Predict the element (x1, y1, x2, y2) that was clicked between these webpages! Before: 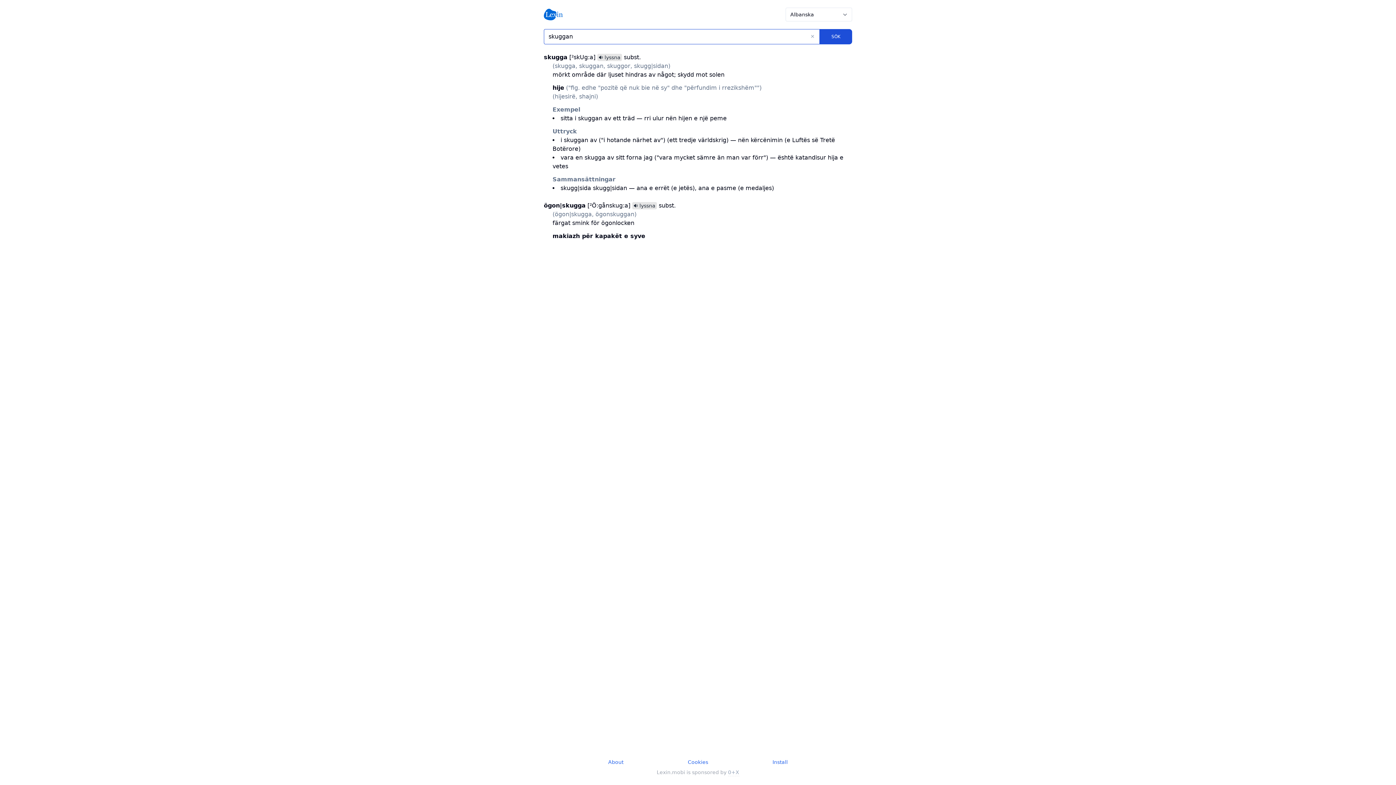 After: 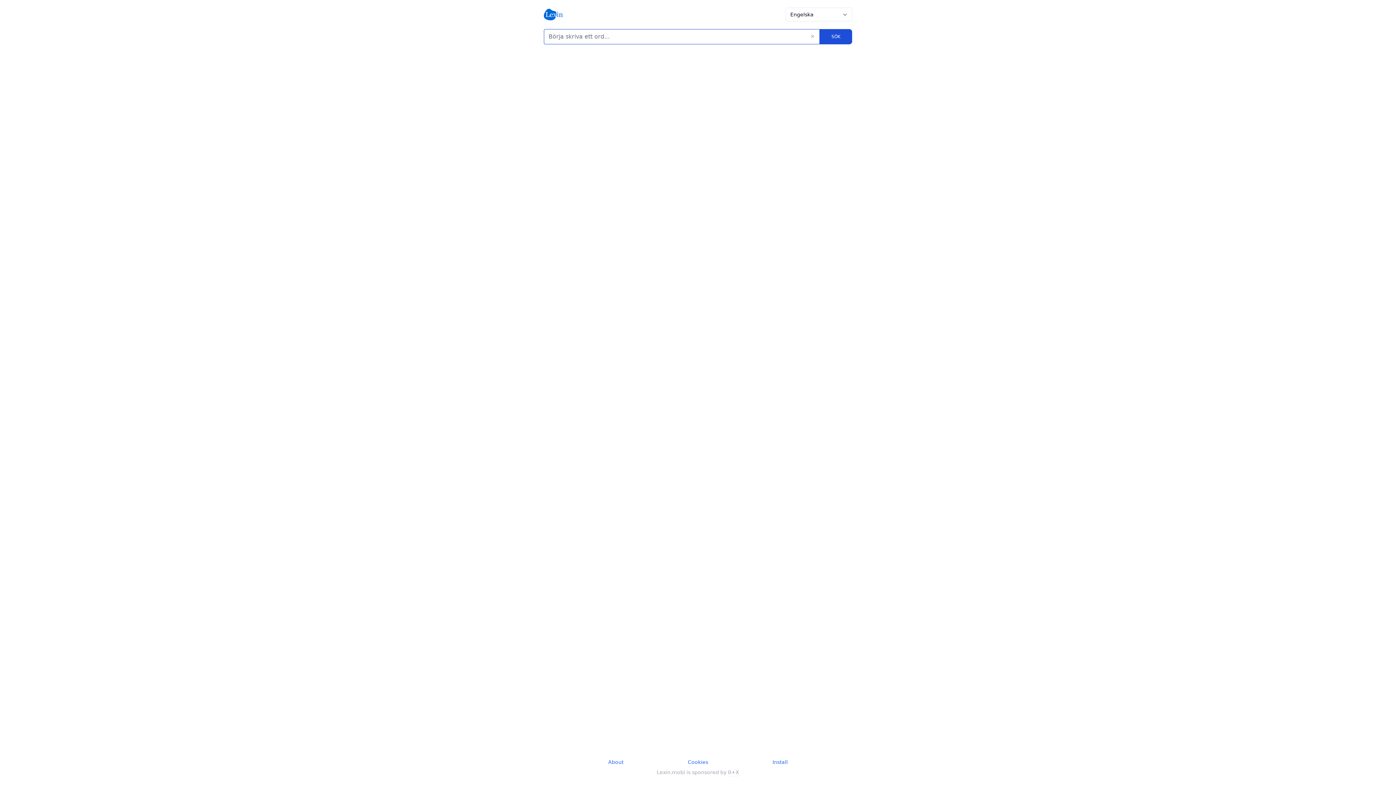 Action: bbox: (544, 8, 562, 20)